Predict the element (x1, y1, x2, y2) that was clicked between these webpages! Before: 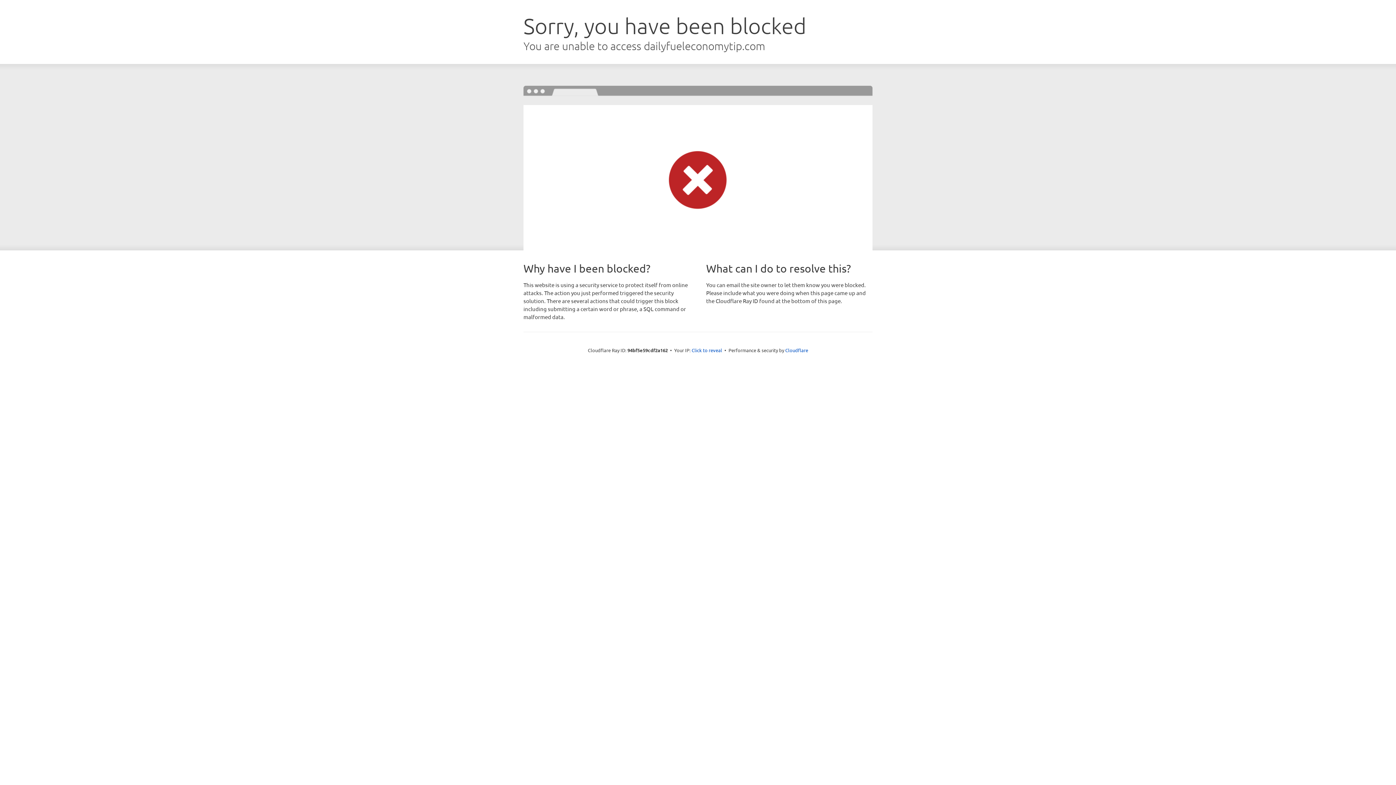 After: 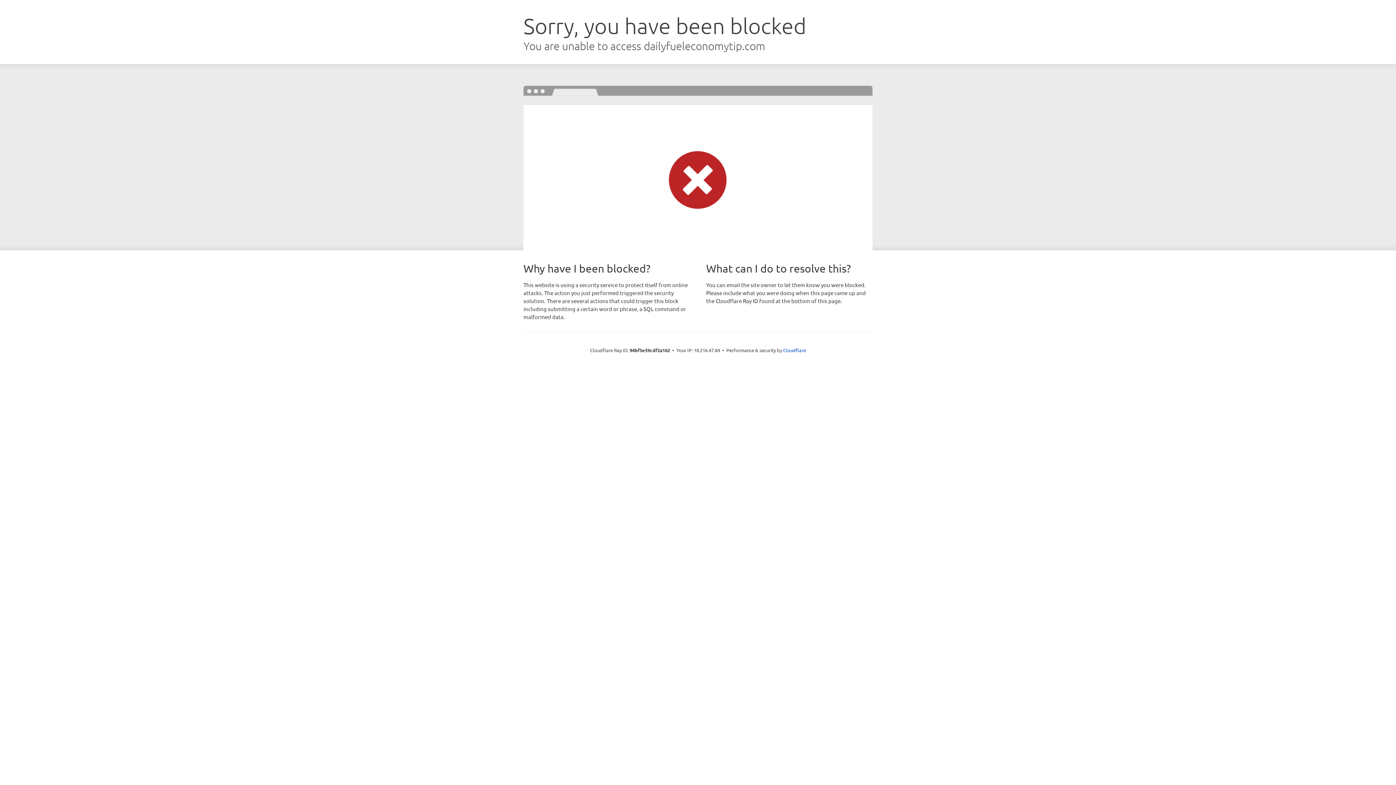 Action: bbox: (691, 346, 722, 353) label: Click to reveal